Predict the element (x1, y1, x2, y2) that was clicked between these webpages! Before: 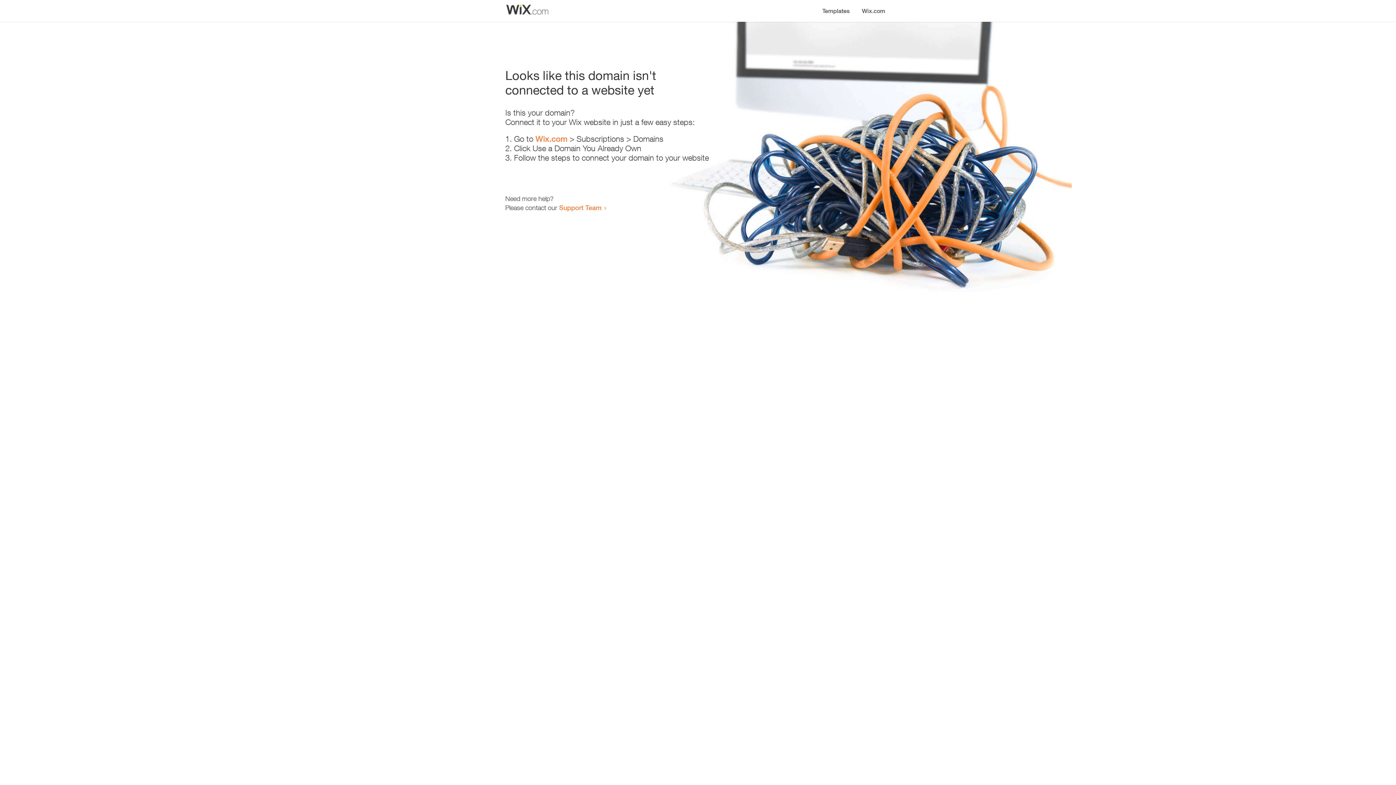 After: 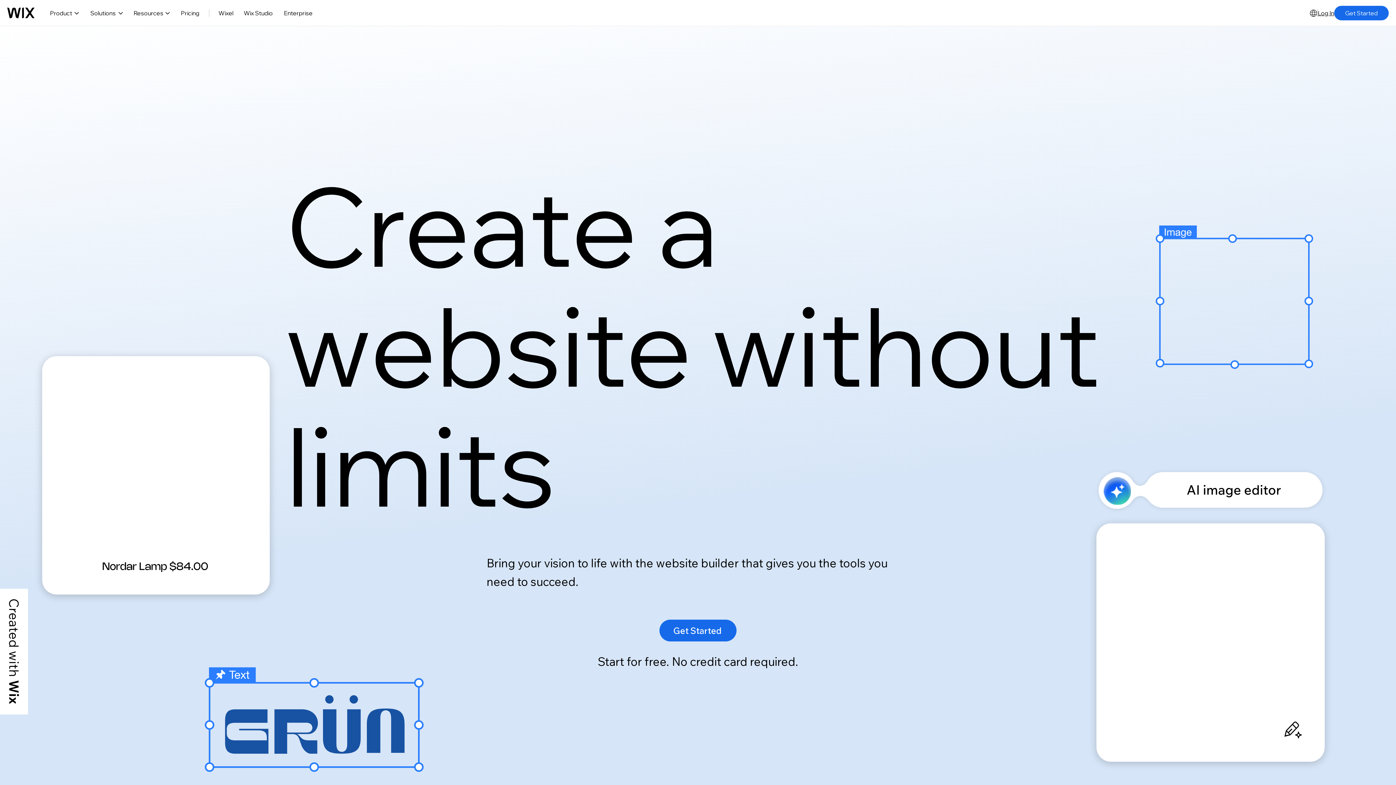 Action: label: Wix.com bbox: (535, 134, 567, 143)